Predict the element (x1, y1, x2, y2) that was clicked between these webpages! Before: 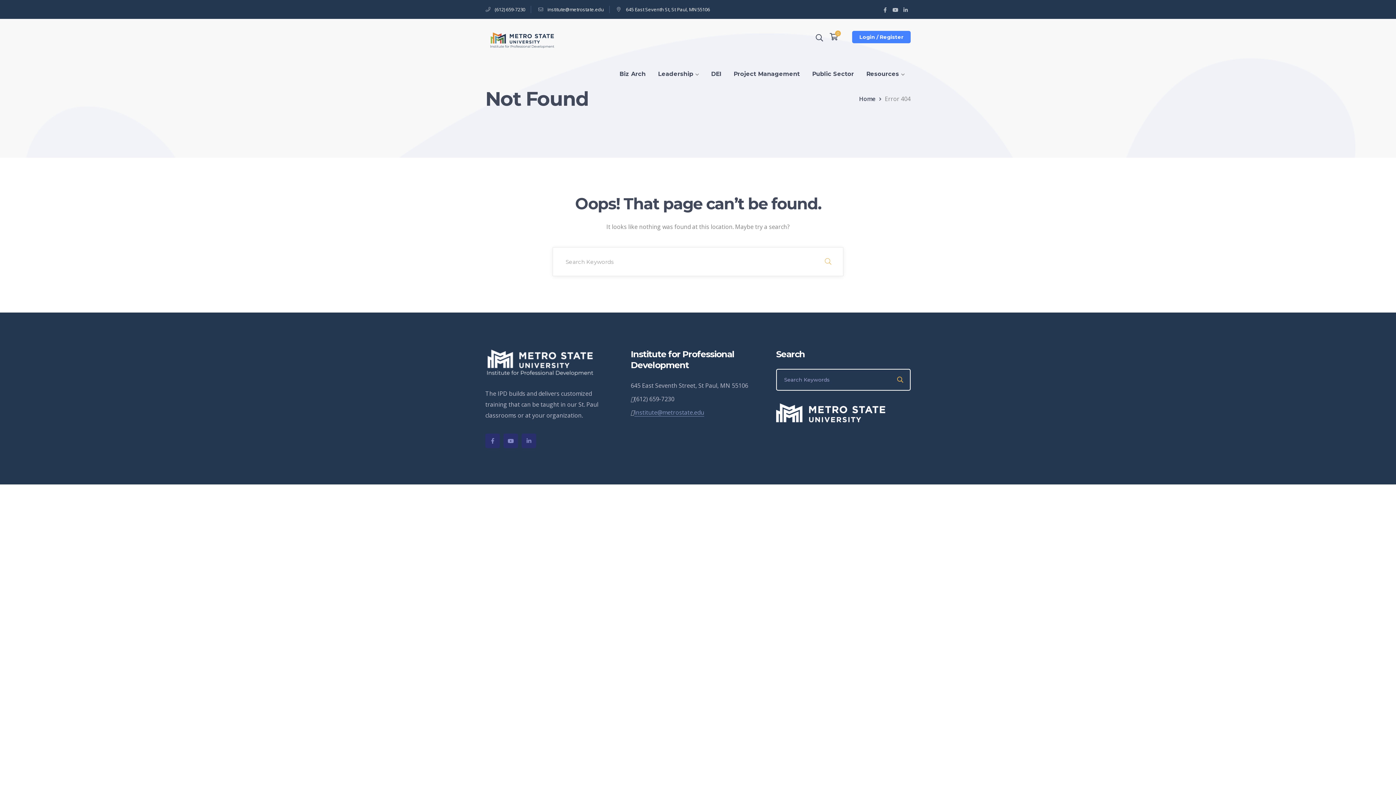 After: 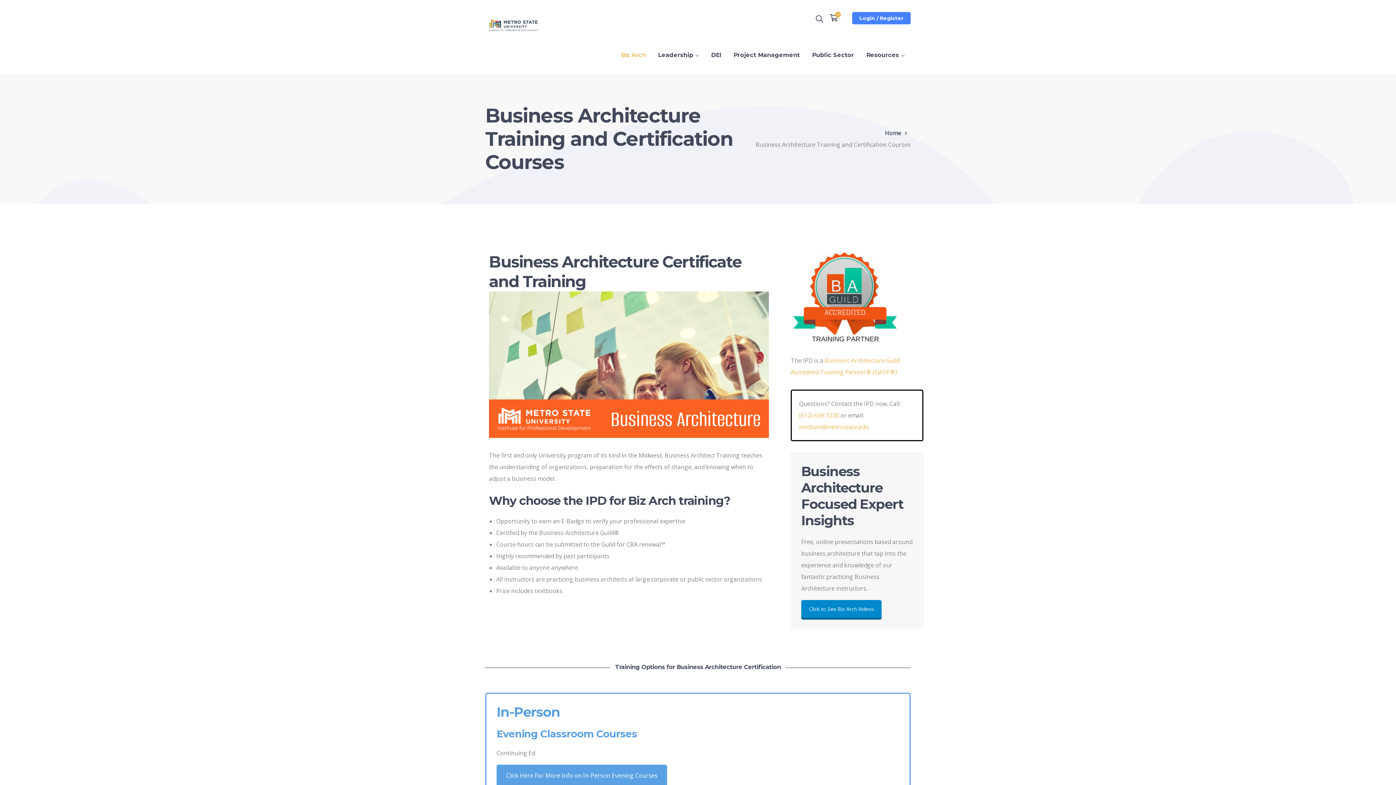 Action: bbox: (619, 56, 645, 92) label: Biz Arch